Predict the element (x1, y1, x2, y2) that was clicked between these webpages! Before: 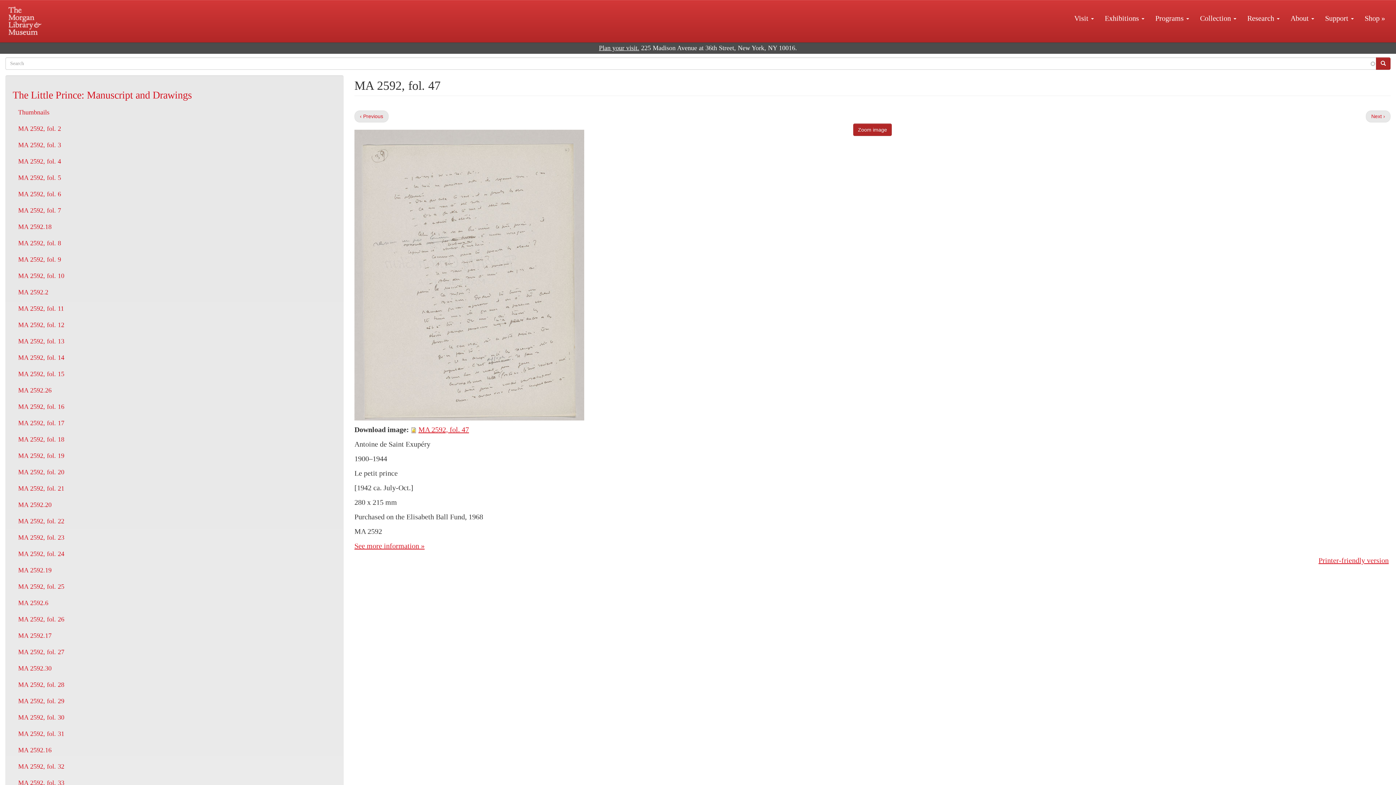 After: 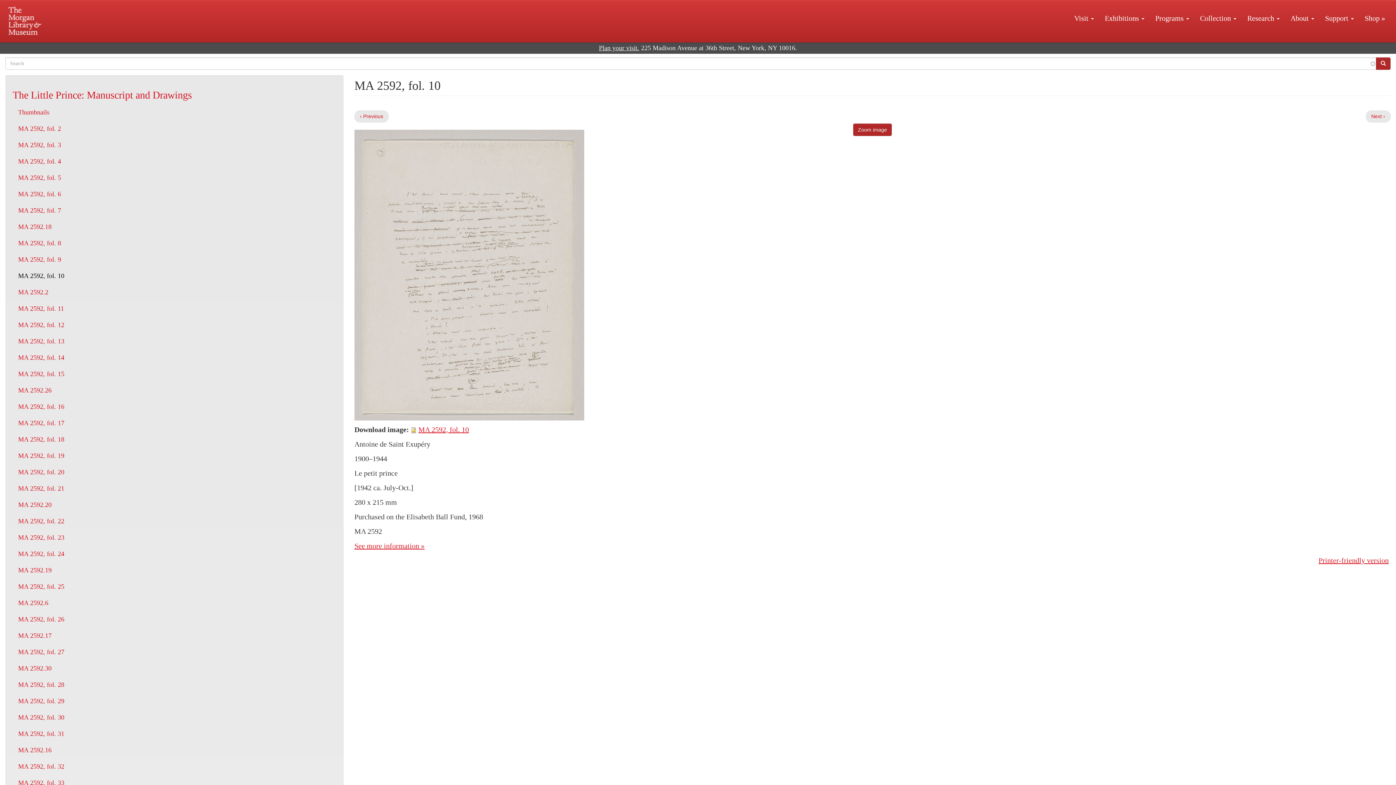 Action: label: MA 2592, fol. 10 bbox: (12, 268, 336, 284)